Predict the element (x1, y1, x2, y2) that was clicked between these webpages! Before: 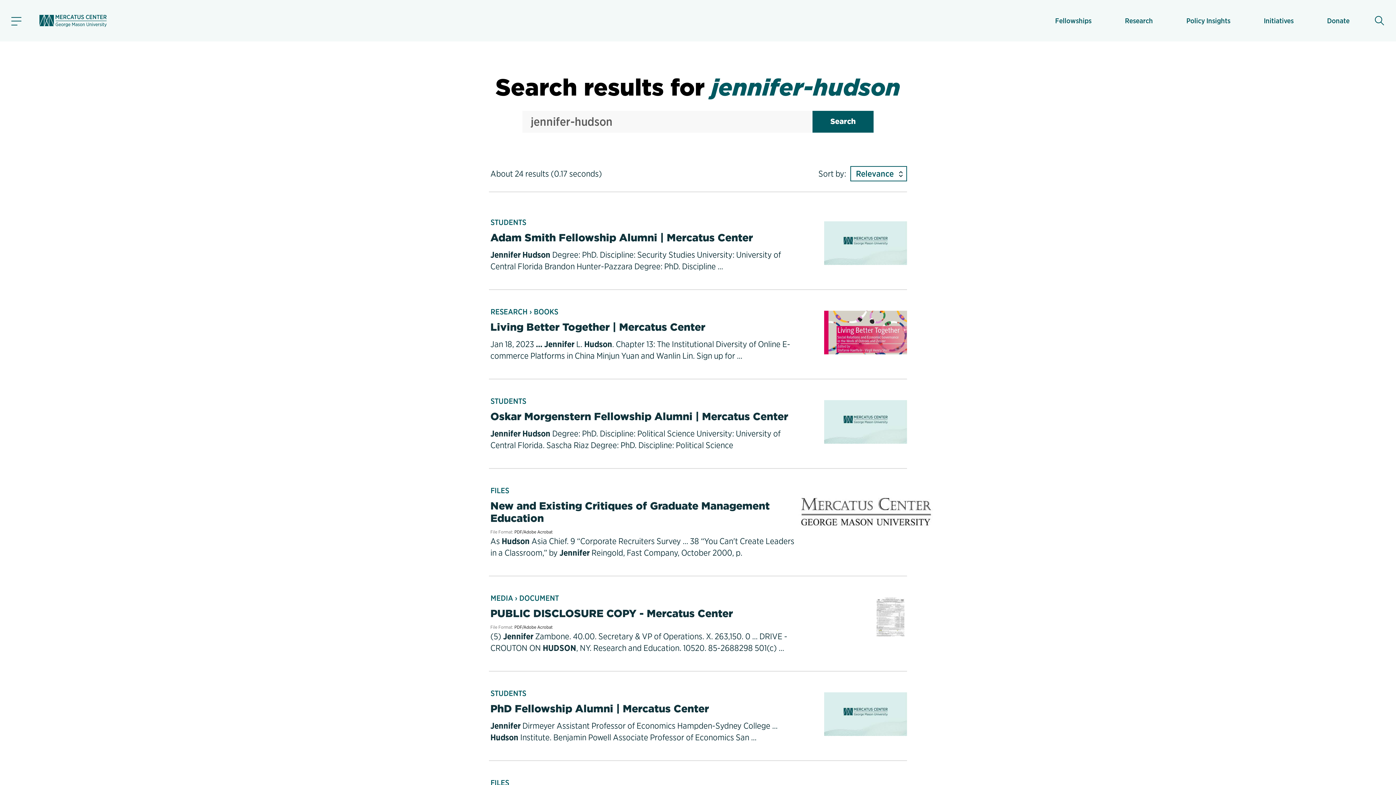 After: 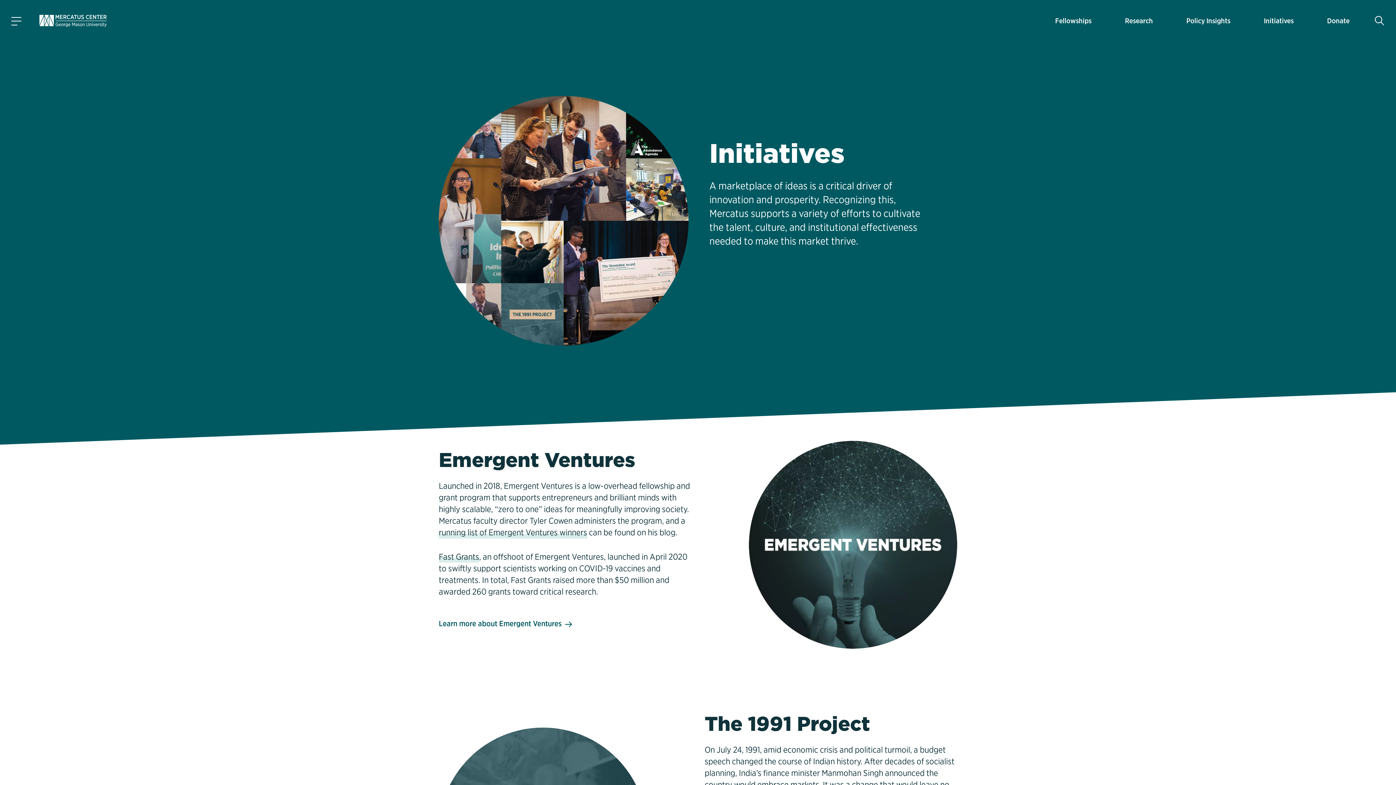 Action: label: Initiatives bbox: (1264, 9, 1293, 31)